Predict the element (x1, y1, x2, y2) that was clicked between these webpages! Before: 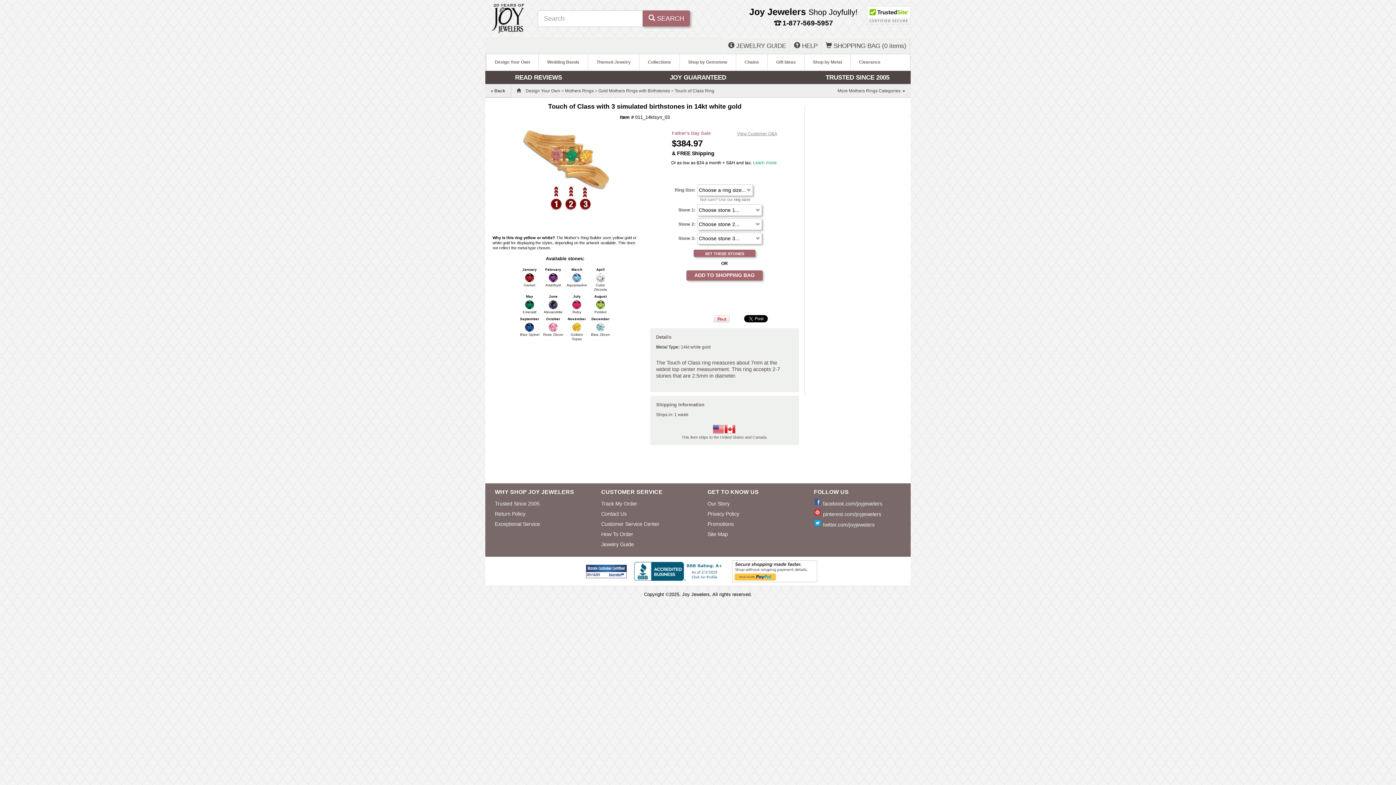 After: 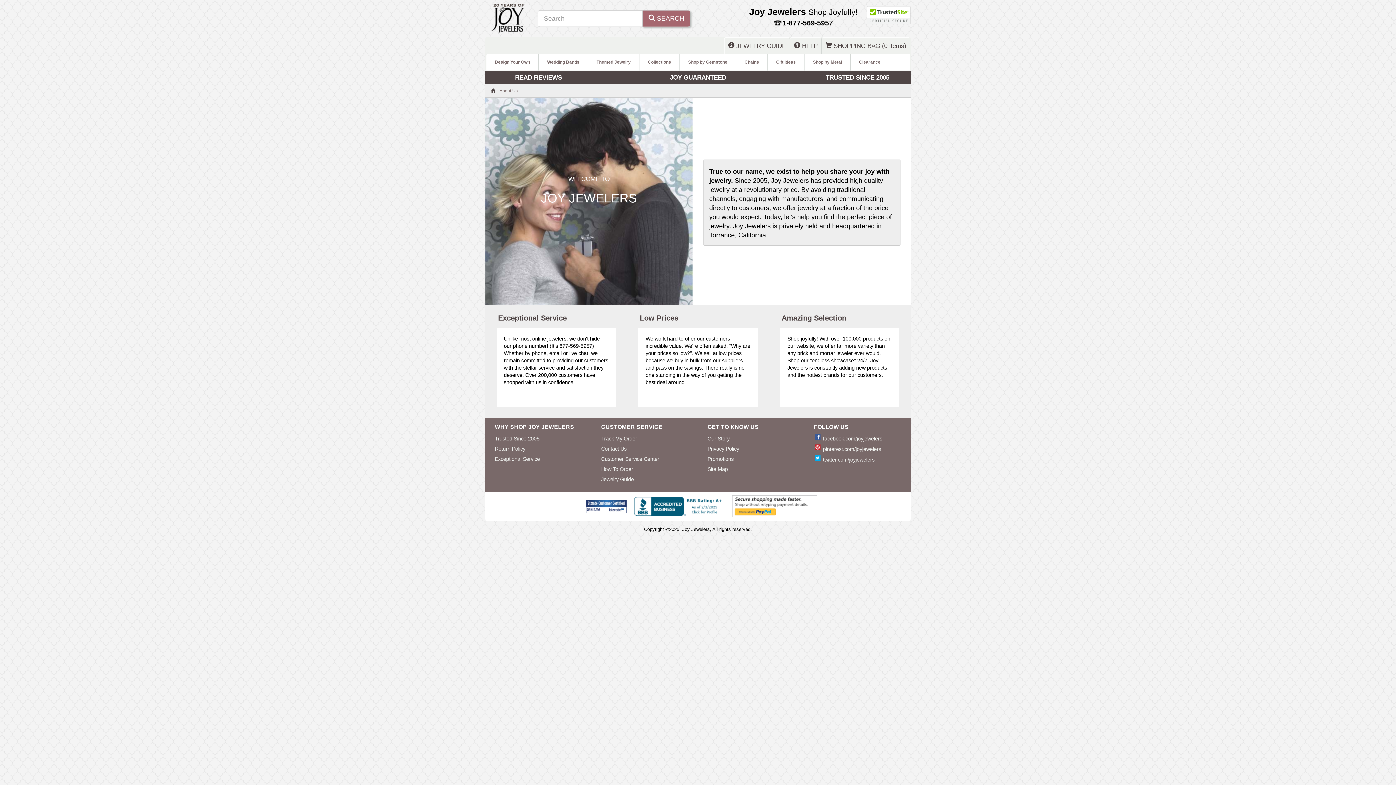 Action: label: TRUSTED SINCE 2005 bbox: (825, 73, 889, 81)